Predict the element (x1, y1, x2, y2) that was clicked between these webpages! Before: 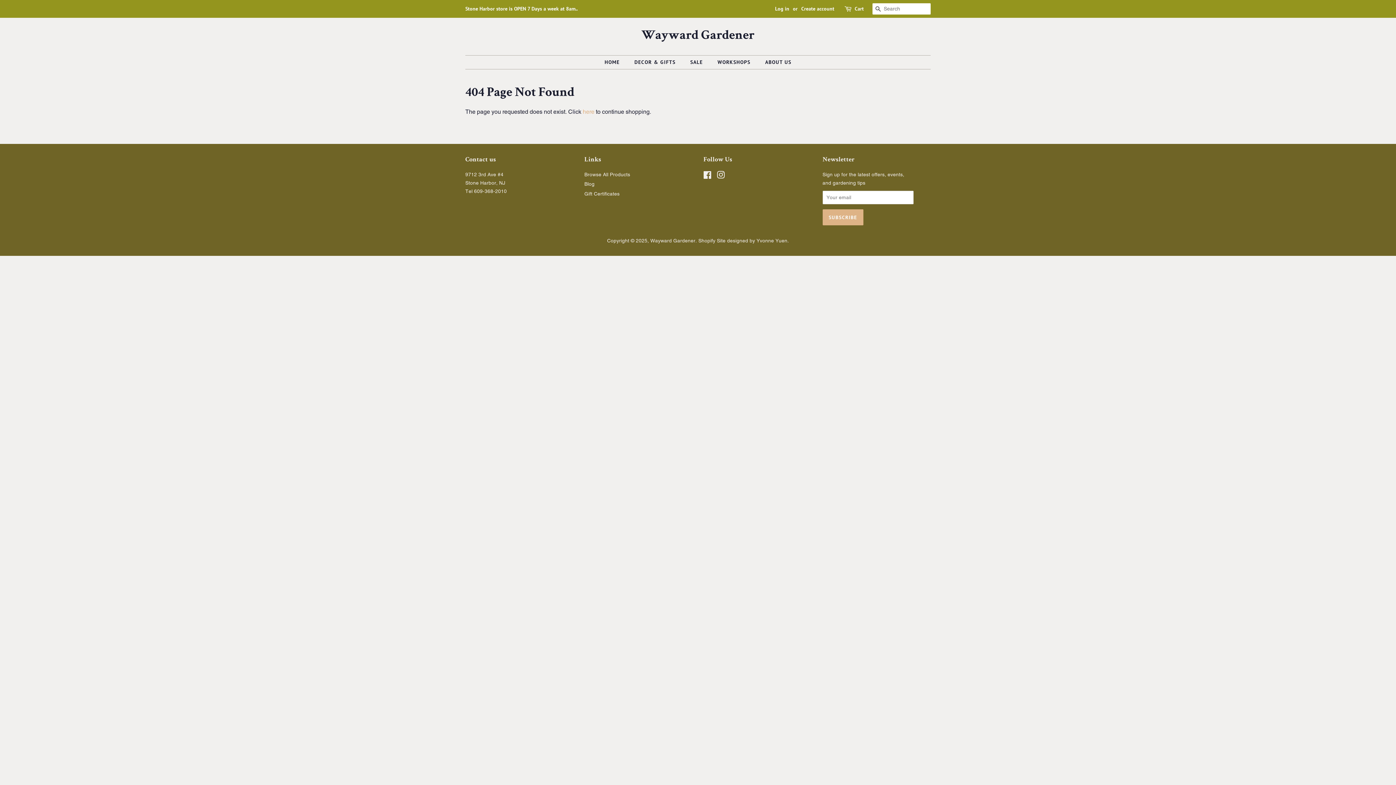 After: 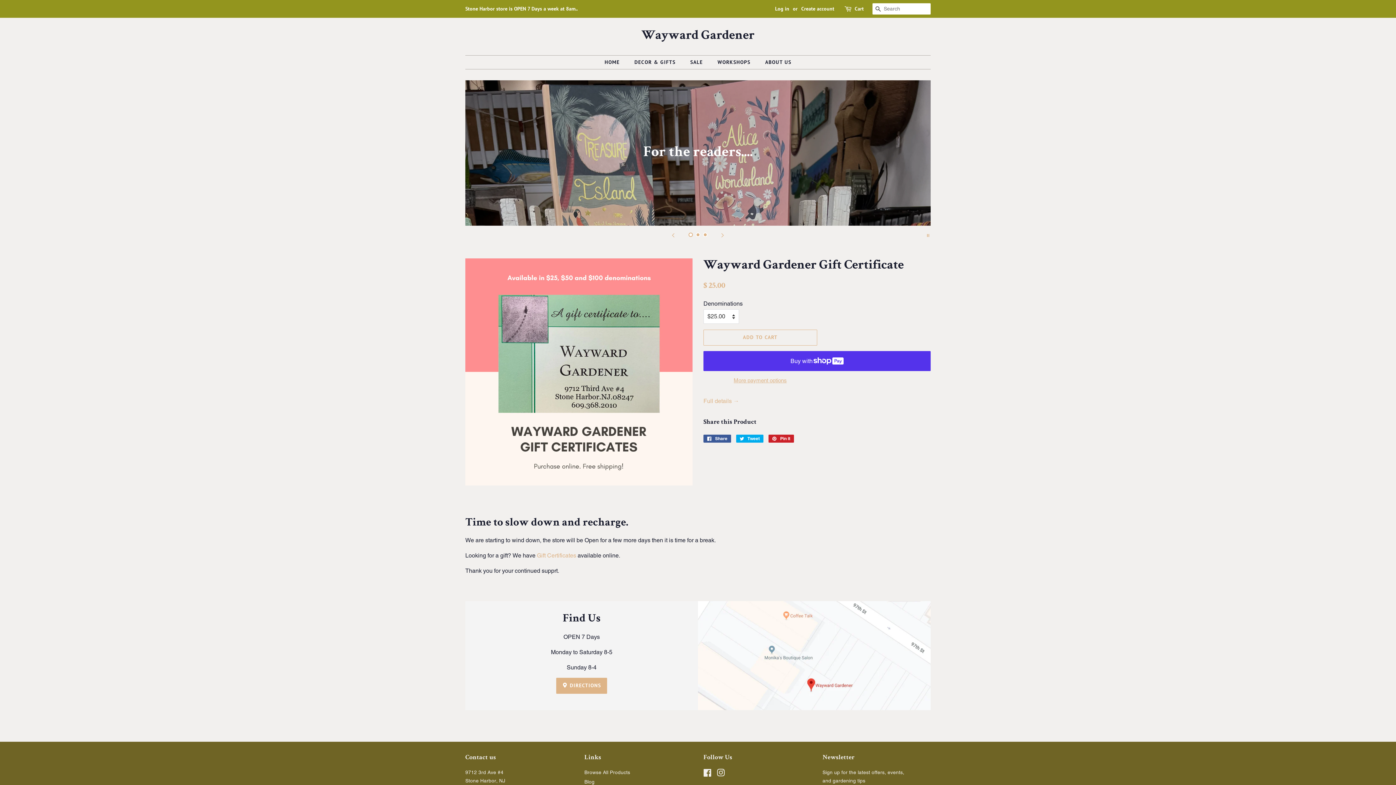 Action: label: Wayward Gardener bbox: (465, 28, 930, 44)